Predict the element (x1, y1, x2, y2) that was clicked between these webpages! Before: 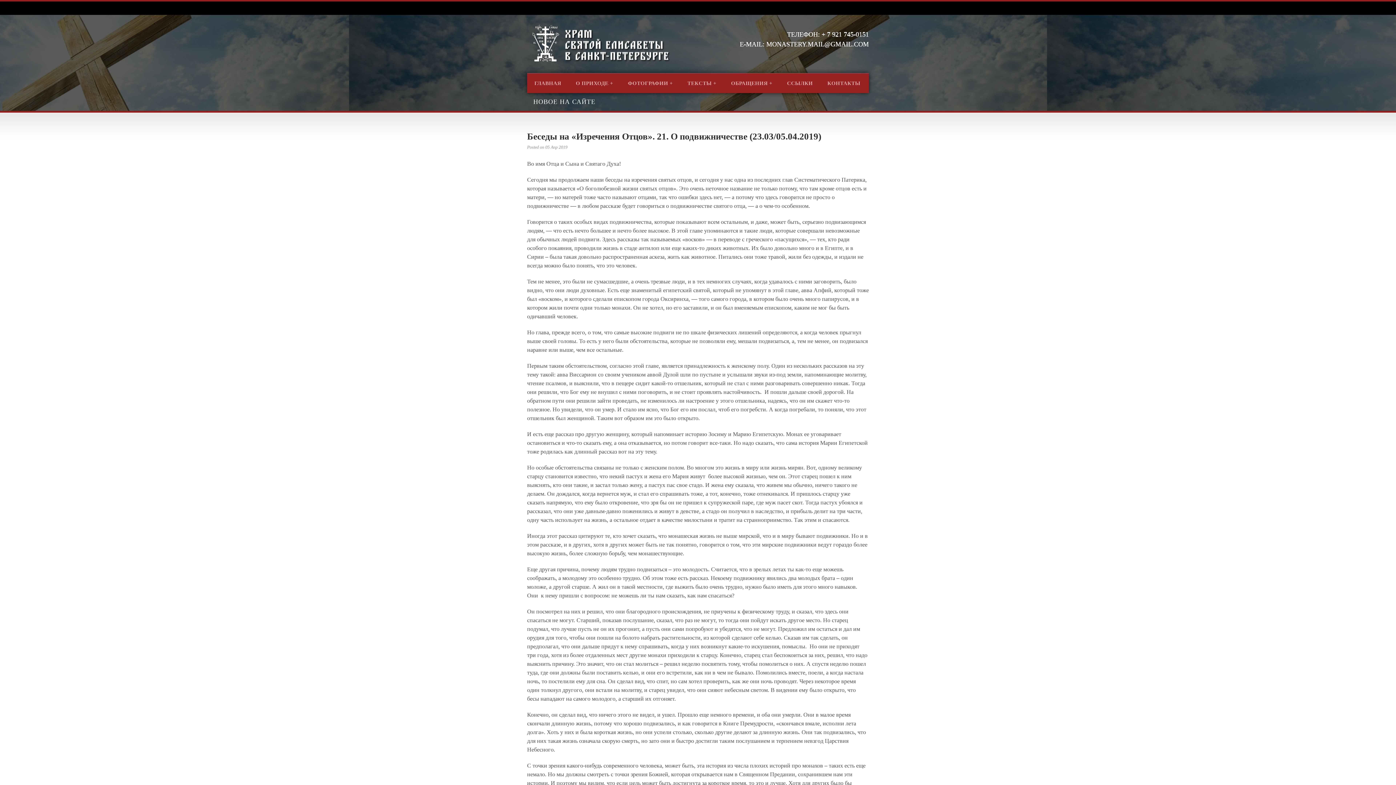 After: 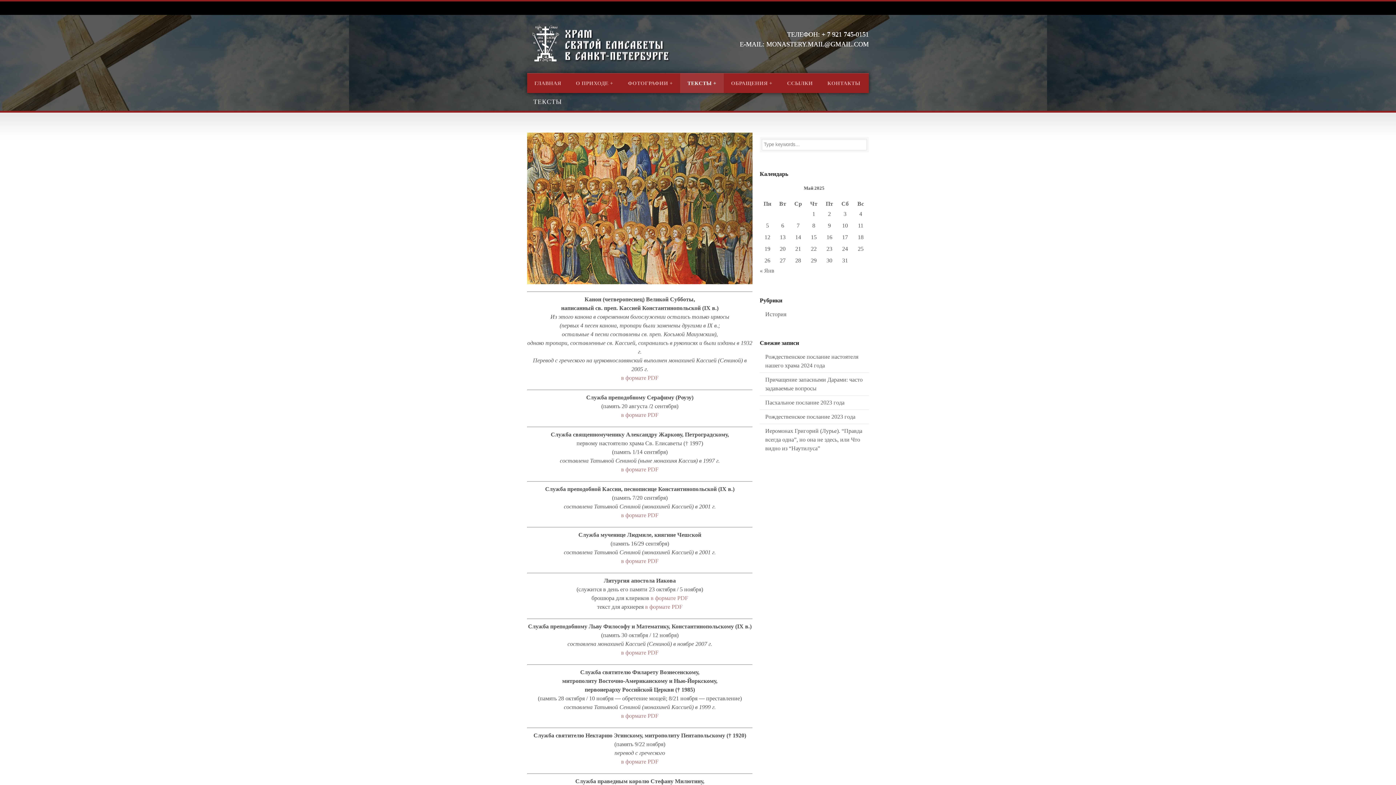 Action: label: ТЕКСТЫ bbox: (680, 73, 724, 93)